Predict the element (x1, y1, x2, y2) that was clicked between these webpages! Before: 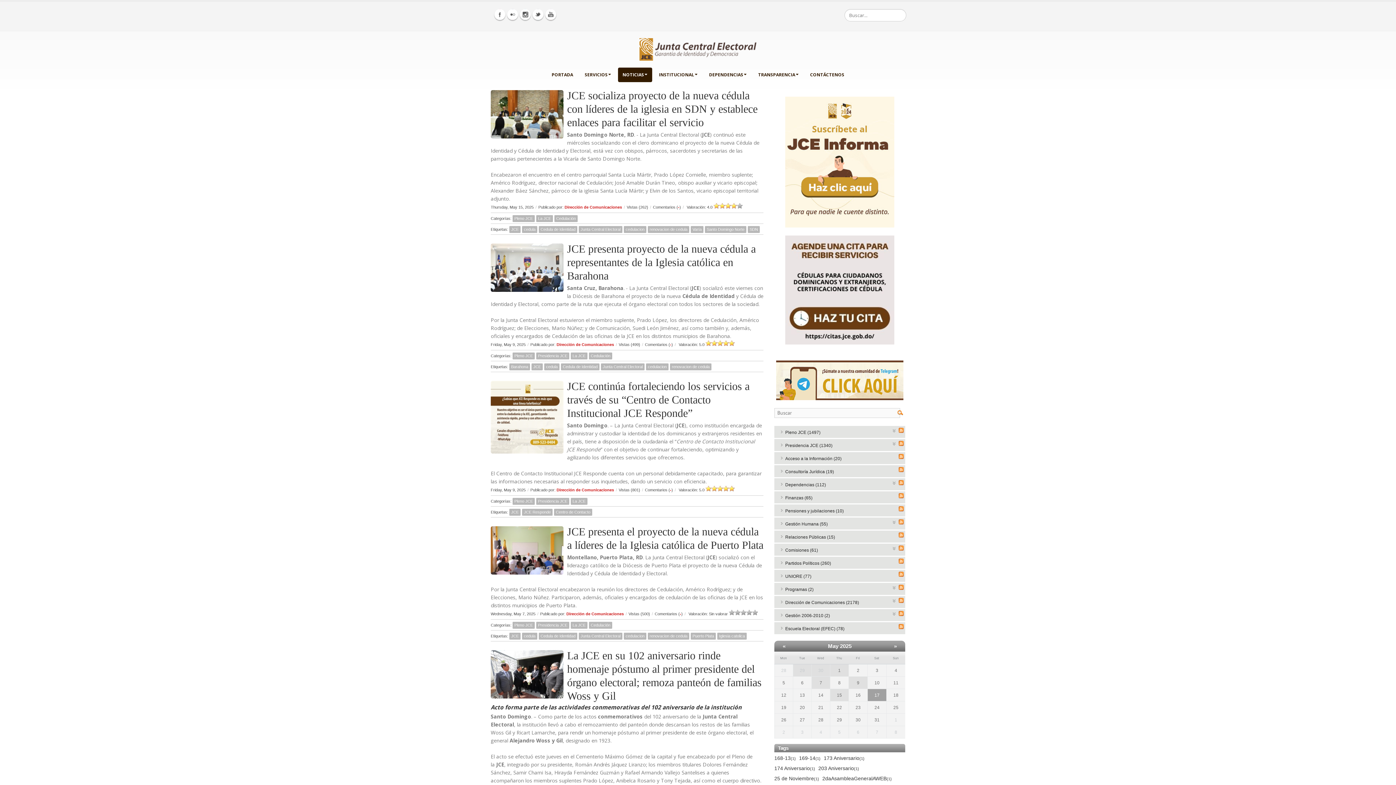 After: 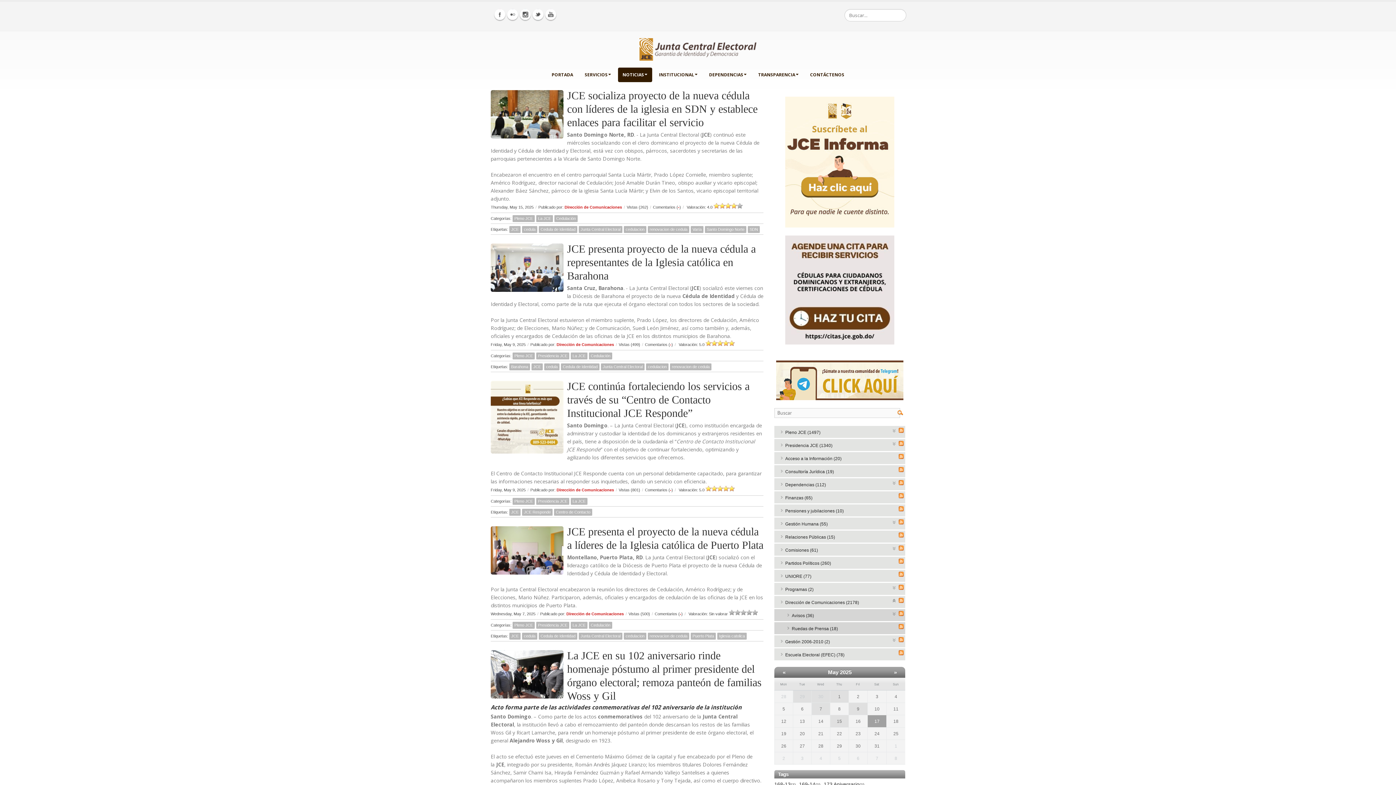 Action: bbox: (892, 598, 897, 602)